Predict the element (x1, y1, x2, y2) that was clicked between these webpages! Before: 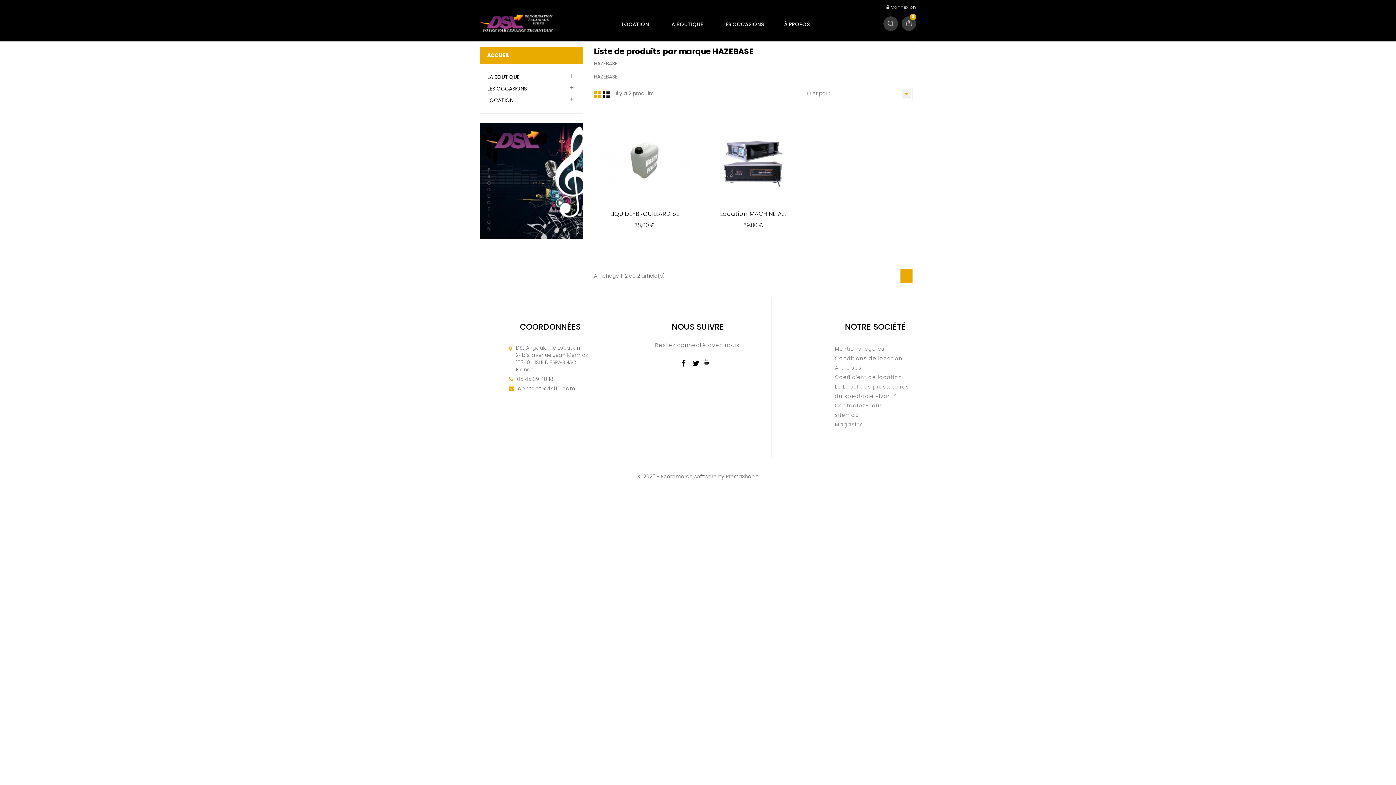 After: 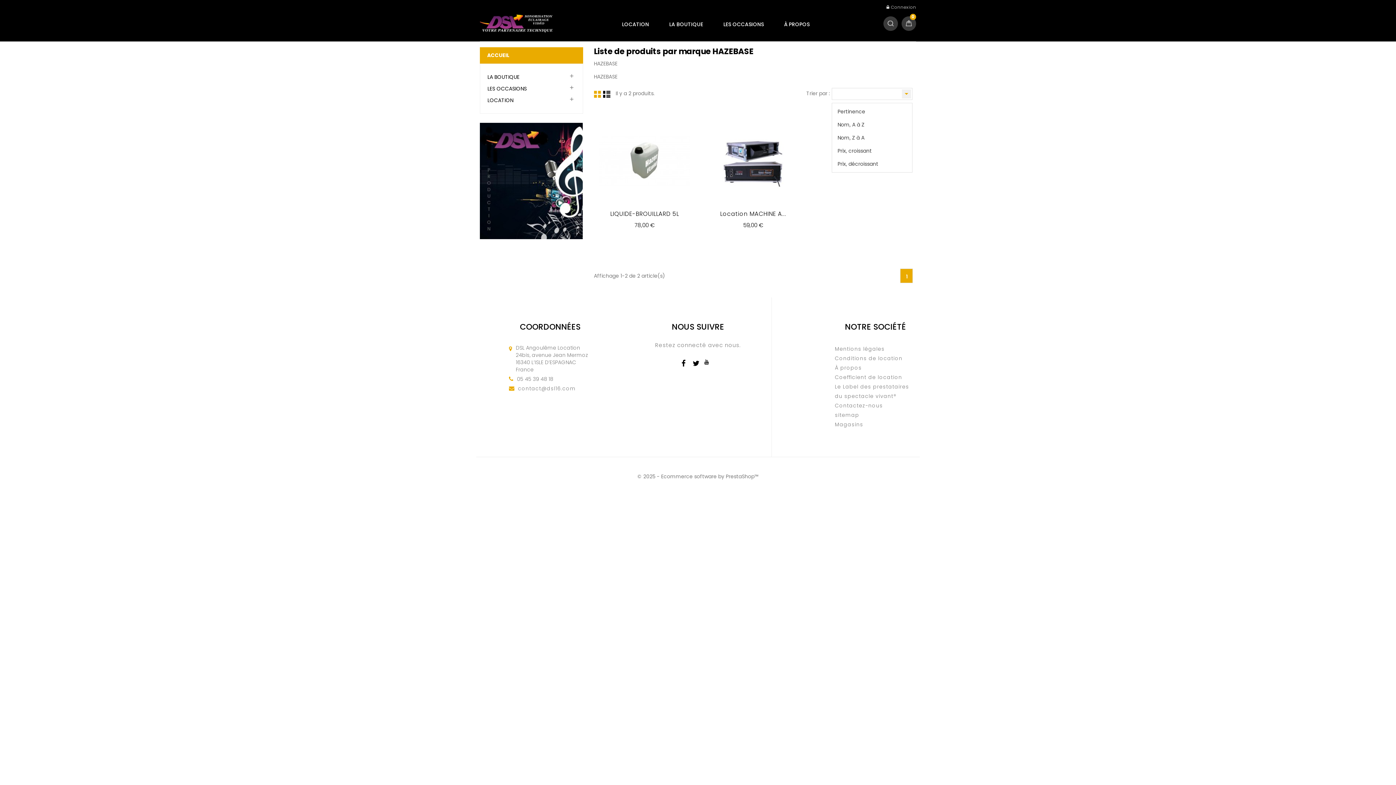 Action: label:  bbox: (831, 88, 912, 100)